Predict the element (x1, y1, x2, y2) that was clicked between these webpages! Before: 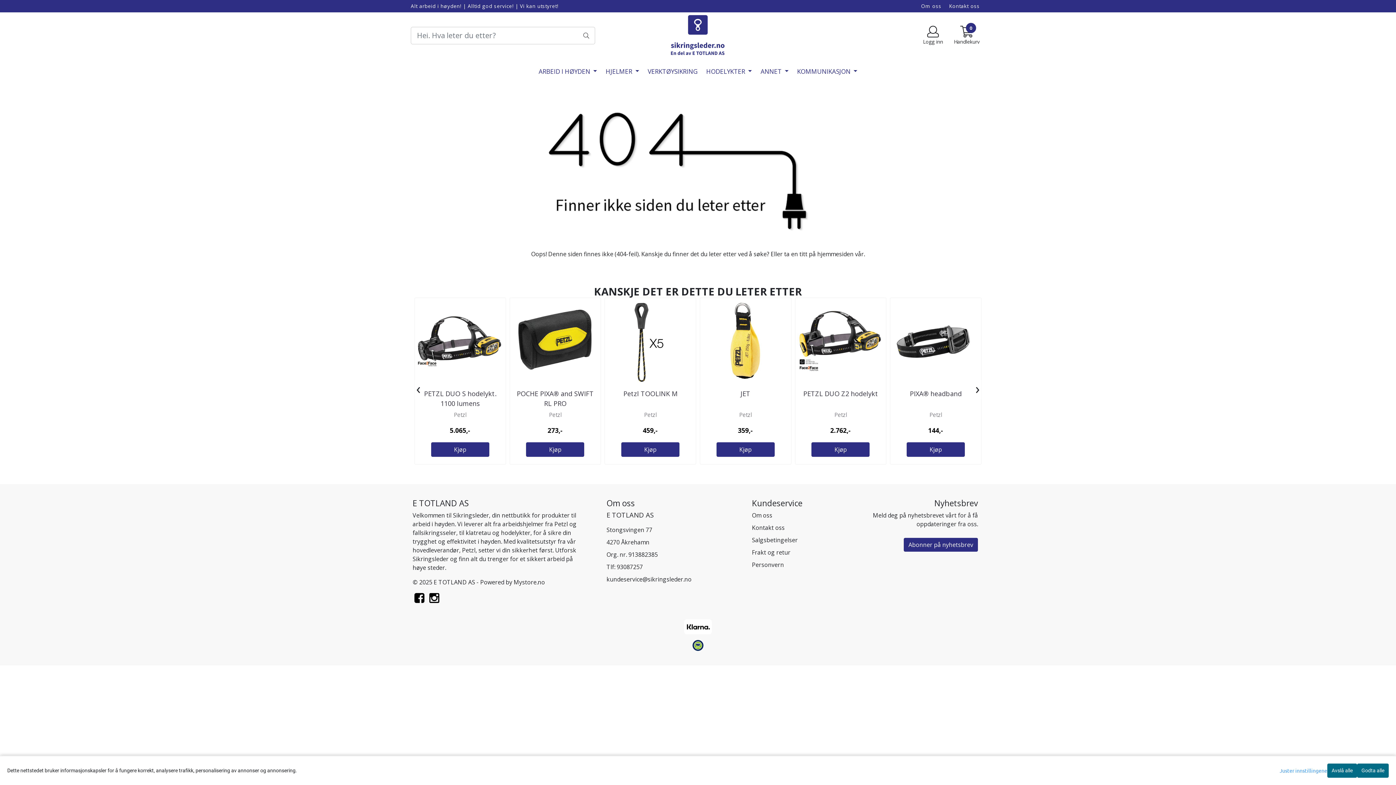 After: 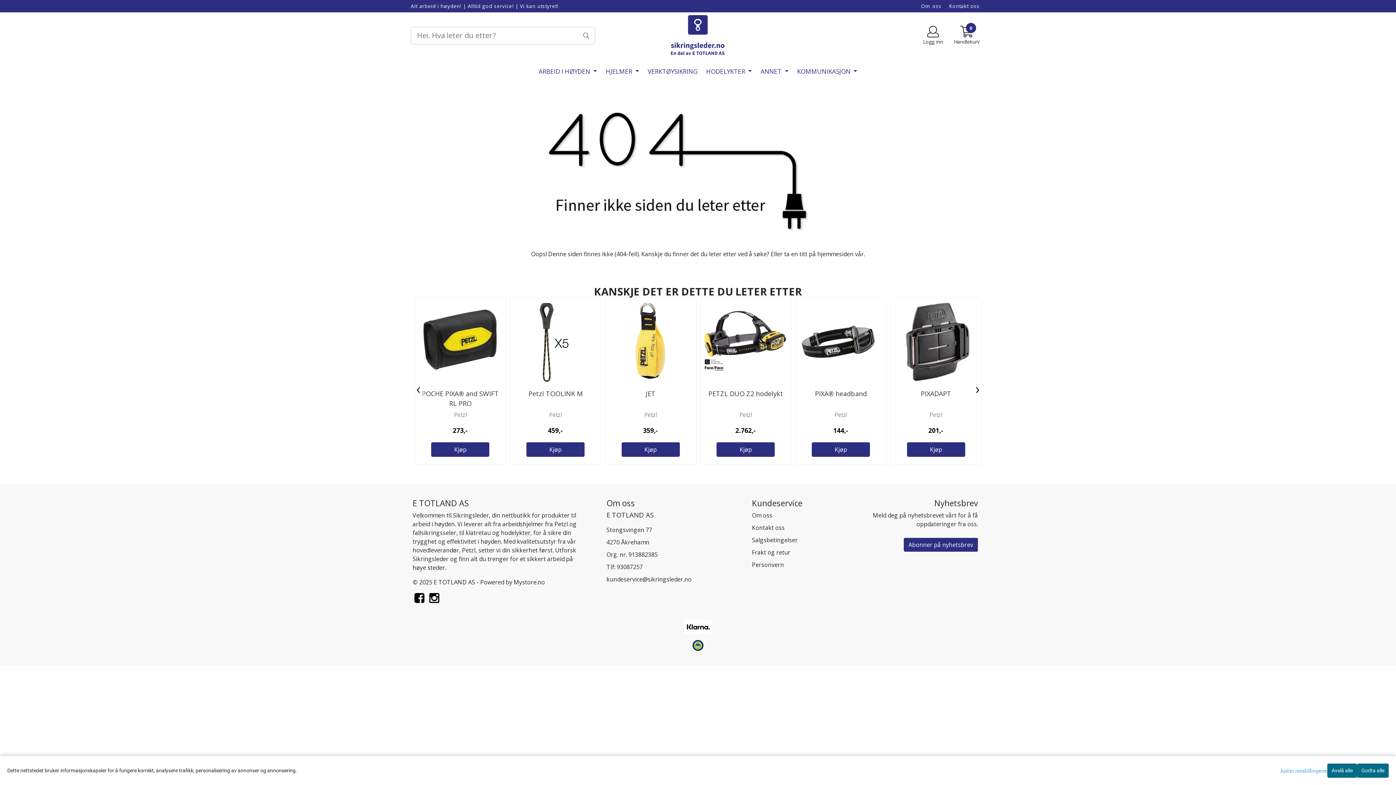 Action: label: › bbox: (972, 380, 983, 399)